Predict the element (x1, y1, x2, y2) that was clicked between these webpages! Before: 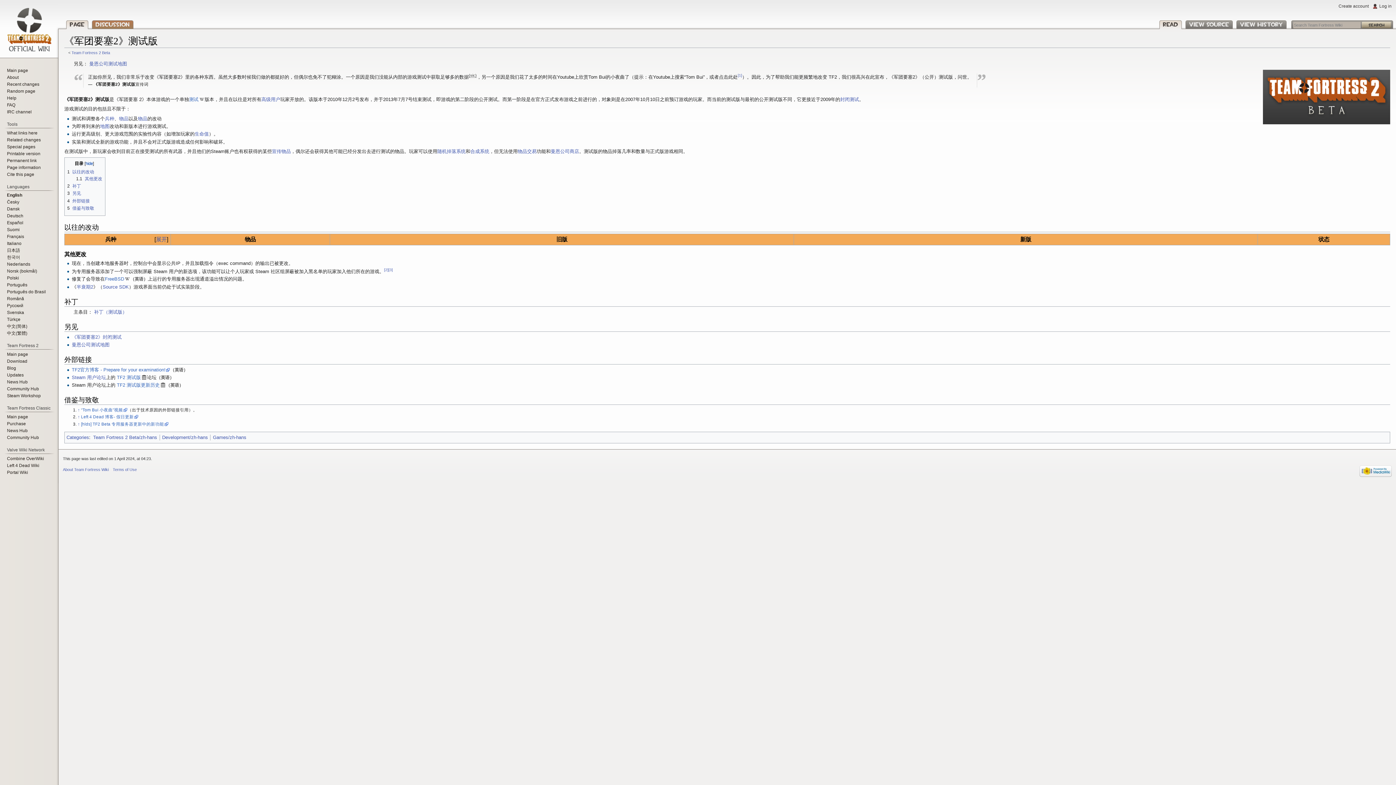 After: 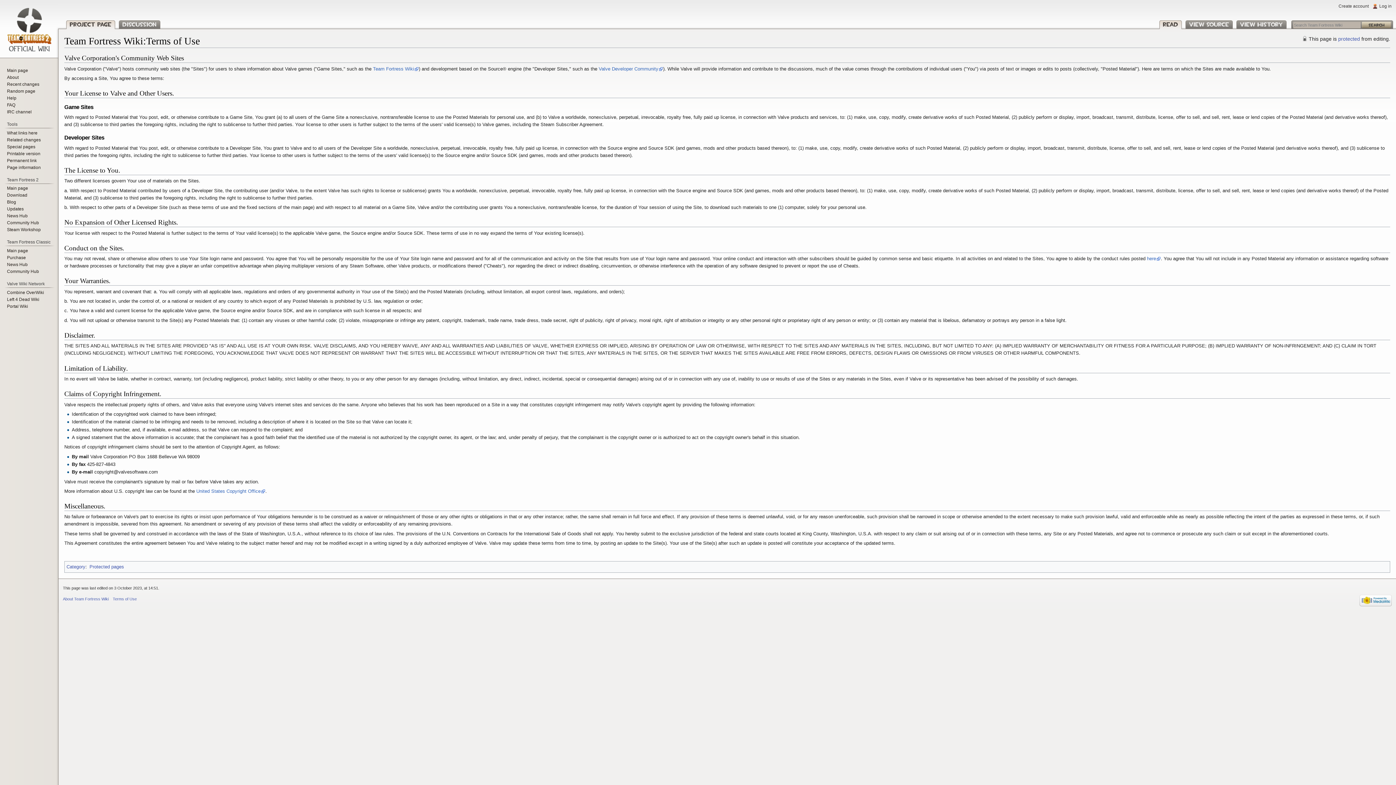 Action: bbox: (112, 467, 136, 472) label: Terms of Use